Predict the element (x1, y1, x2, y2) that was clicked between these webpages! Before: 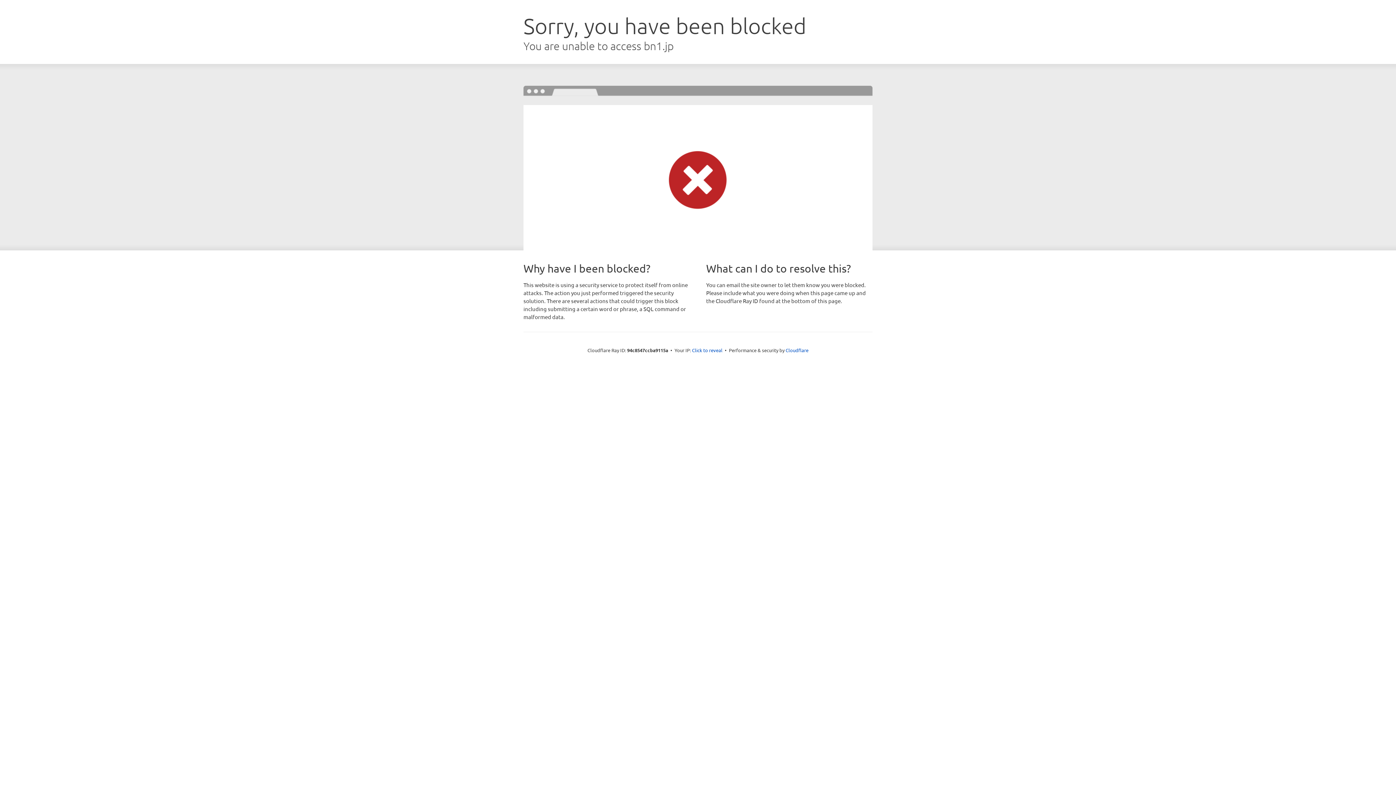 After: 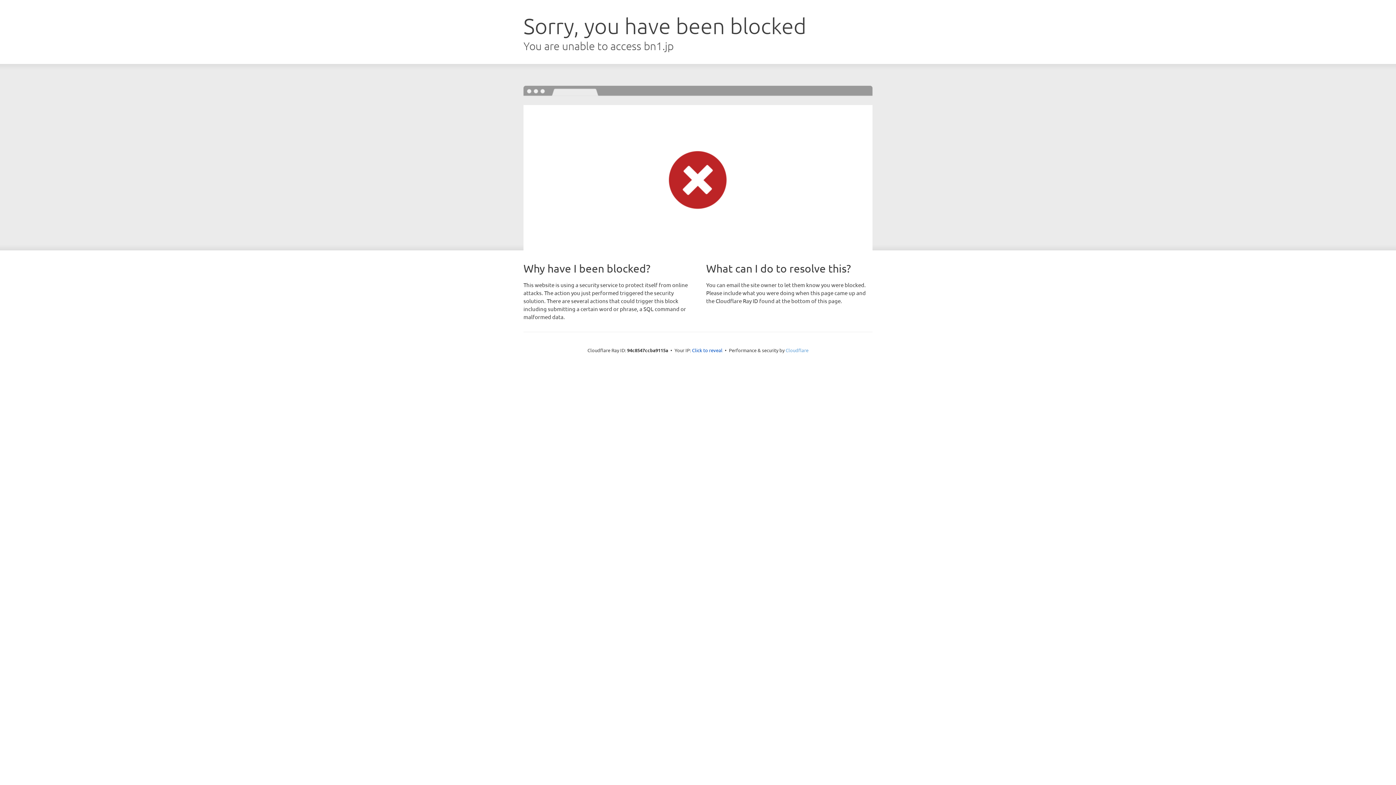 Action: bbox: (785, 347, 808, 353) label: Cloudflare